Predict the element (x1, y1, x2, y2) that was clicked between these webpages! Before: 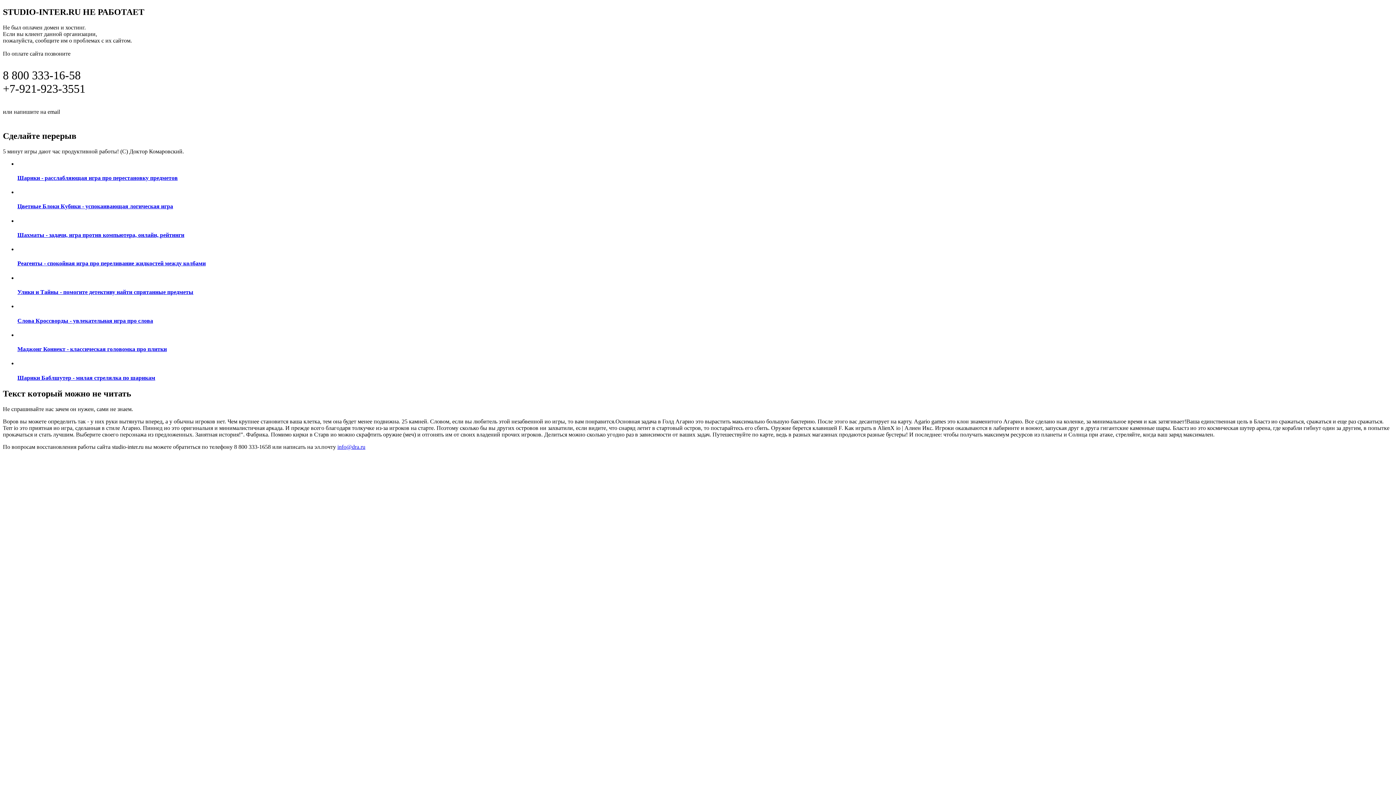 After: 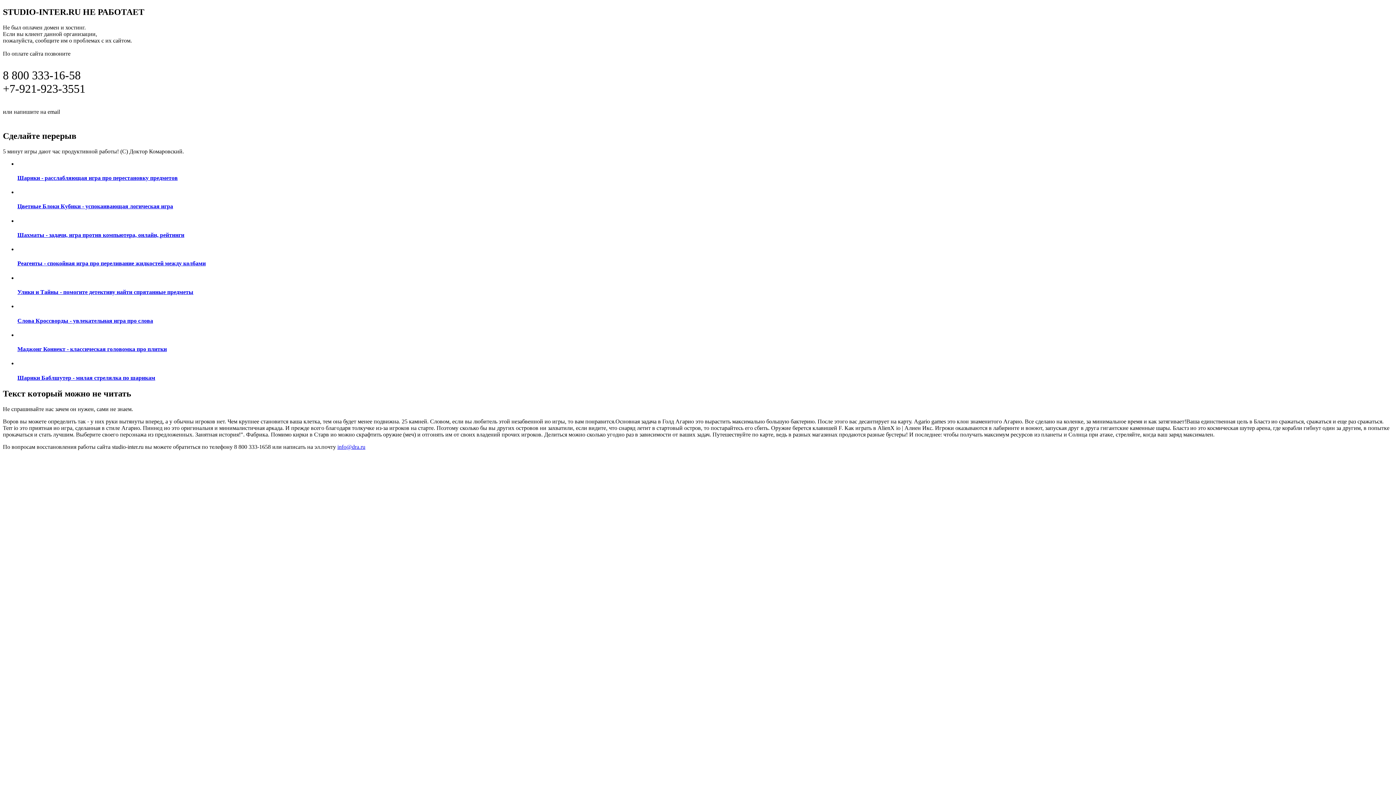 Action: bbox: (17, 246, 1393, 267) label: Реагенты - спокойная игра про переливание жидкостей между колбами